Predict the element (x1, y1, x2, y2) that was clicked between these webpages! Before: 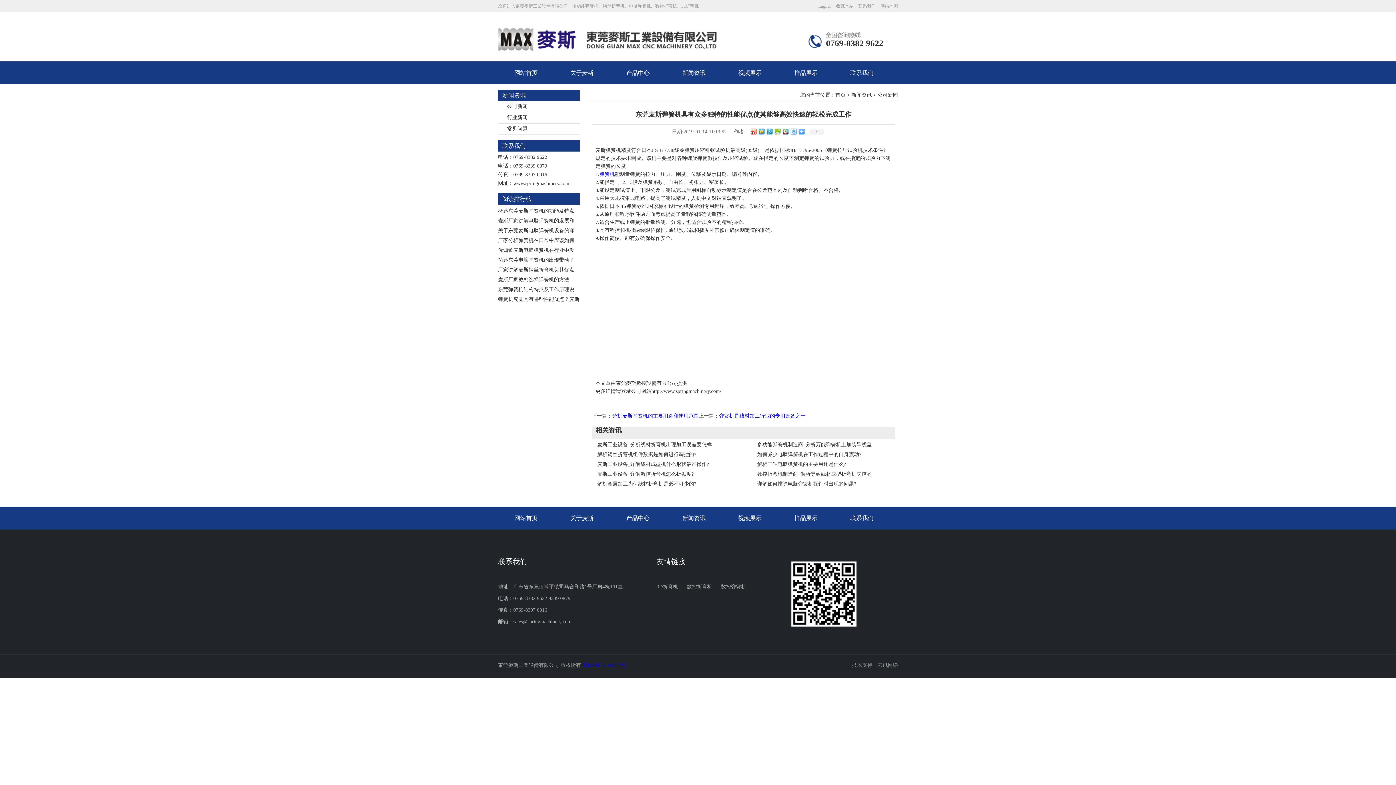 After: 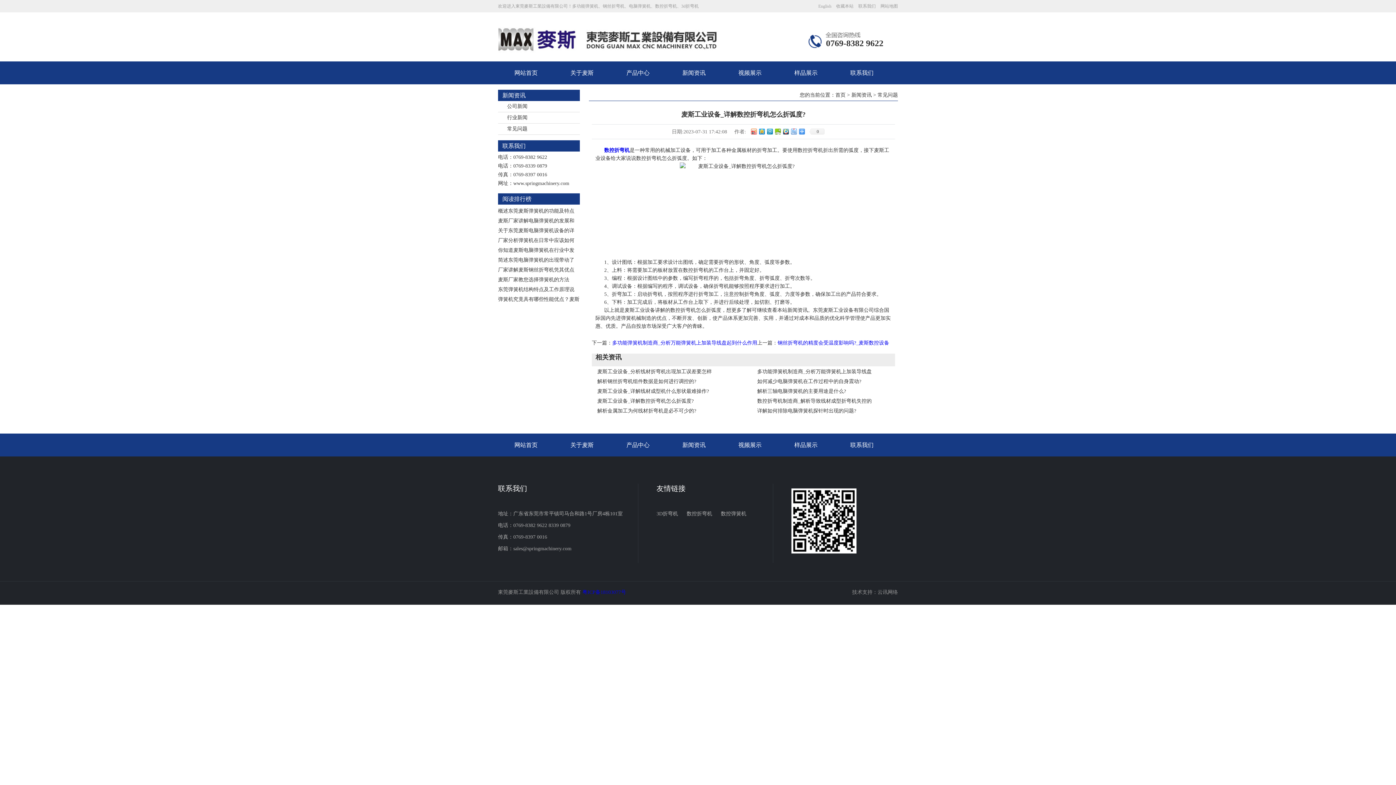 Action: label: 麦斯工业设备_详解数控折弯机怎么折弧度? bbox: (592, 469, 724, 478)